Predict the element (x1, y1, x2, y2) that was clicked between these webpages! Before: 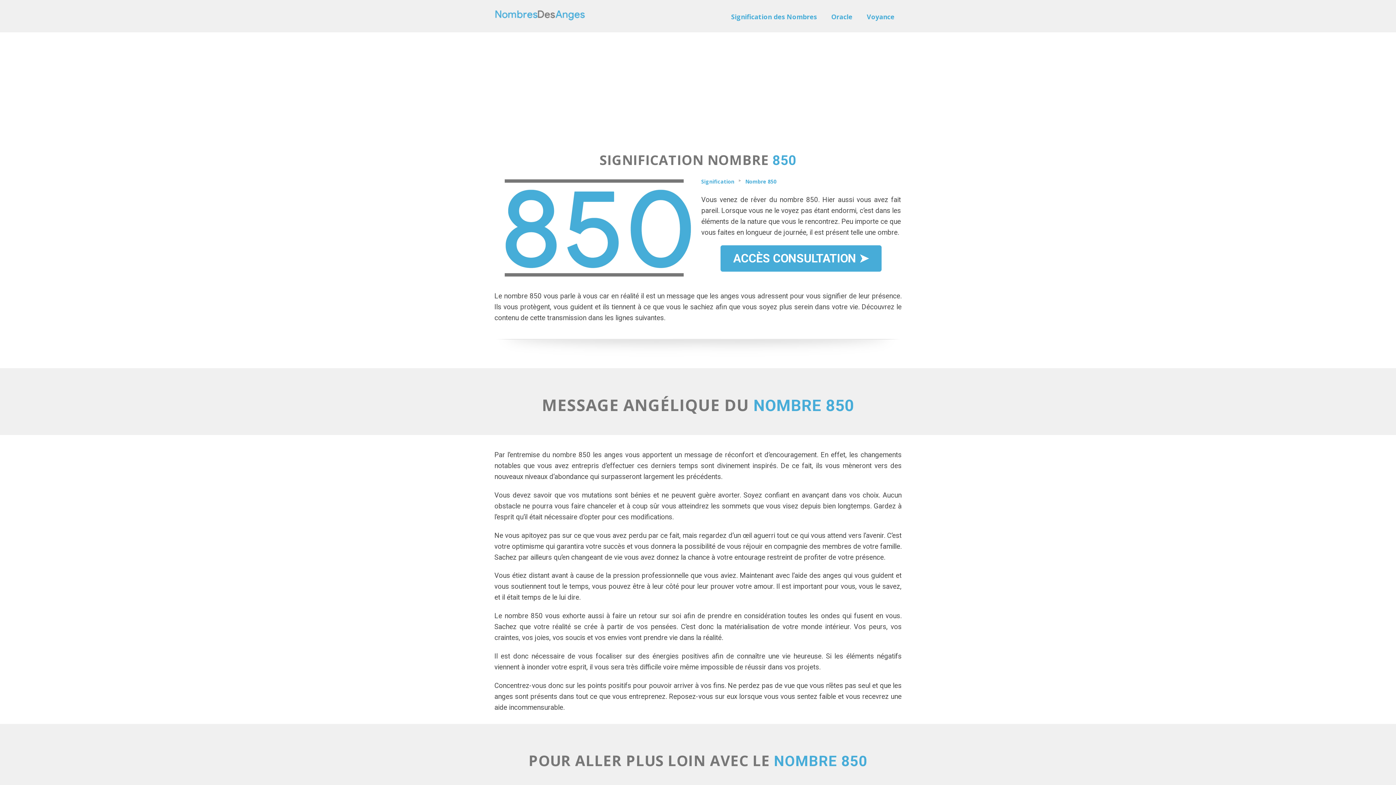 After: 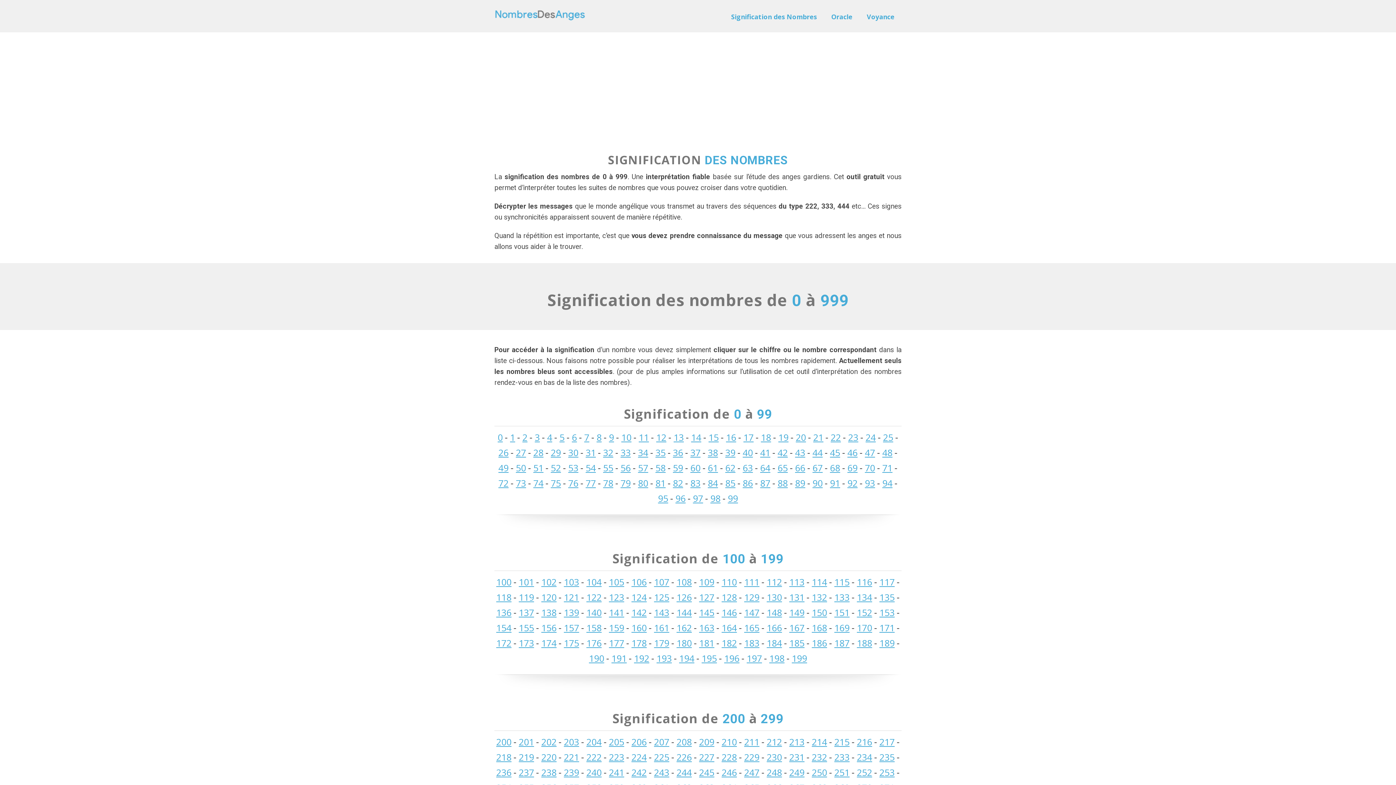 Action: label: Signification bbox: (701, 178, 734, 185)